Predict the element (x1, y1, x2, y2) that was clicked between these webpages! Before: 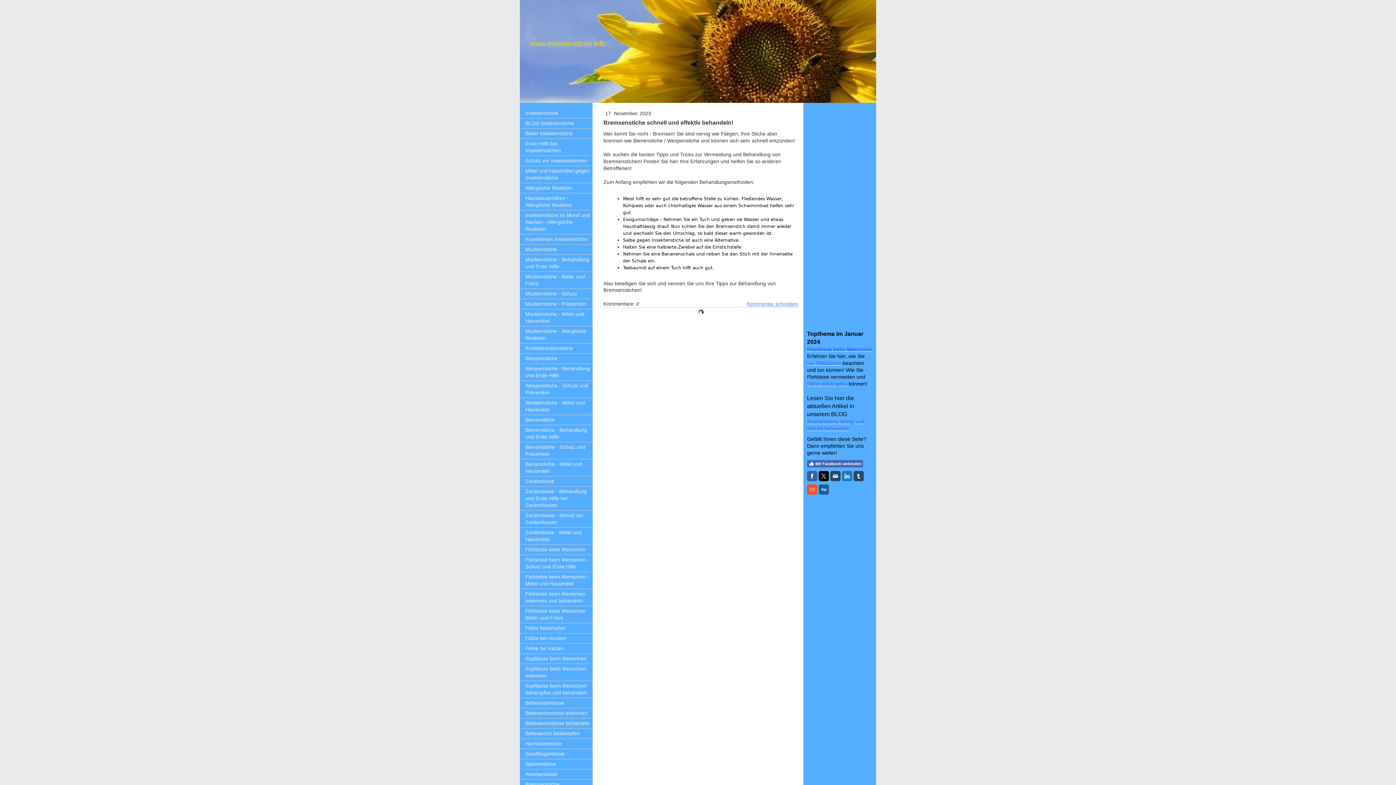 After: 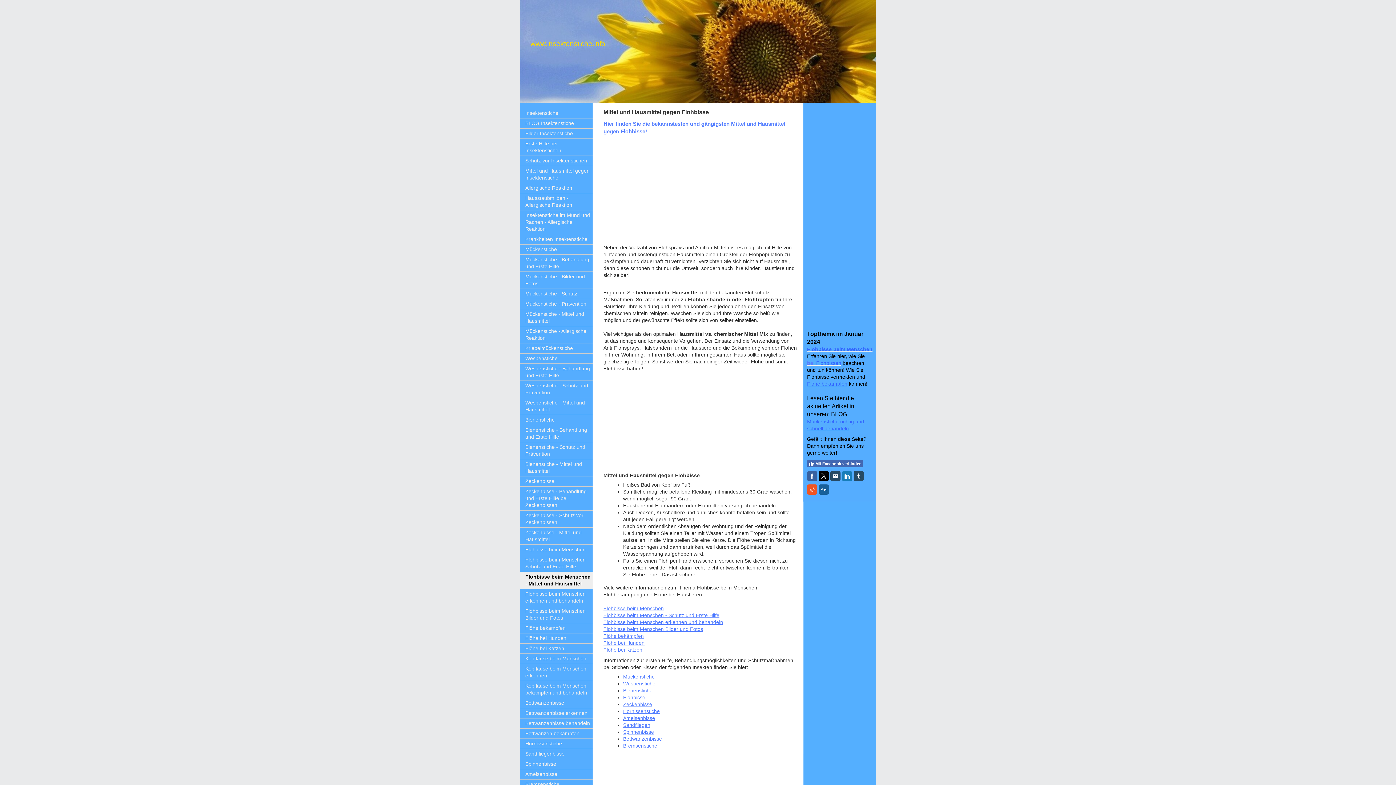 Action: label: Flohbisse beim Menschen - Mittel und Hausmittel bbox: (520, 572, 592, 589)